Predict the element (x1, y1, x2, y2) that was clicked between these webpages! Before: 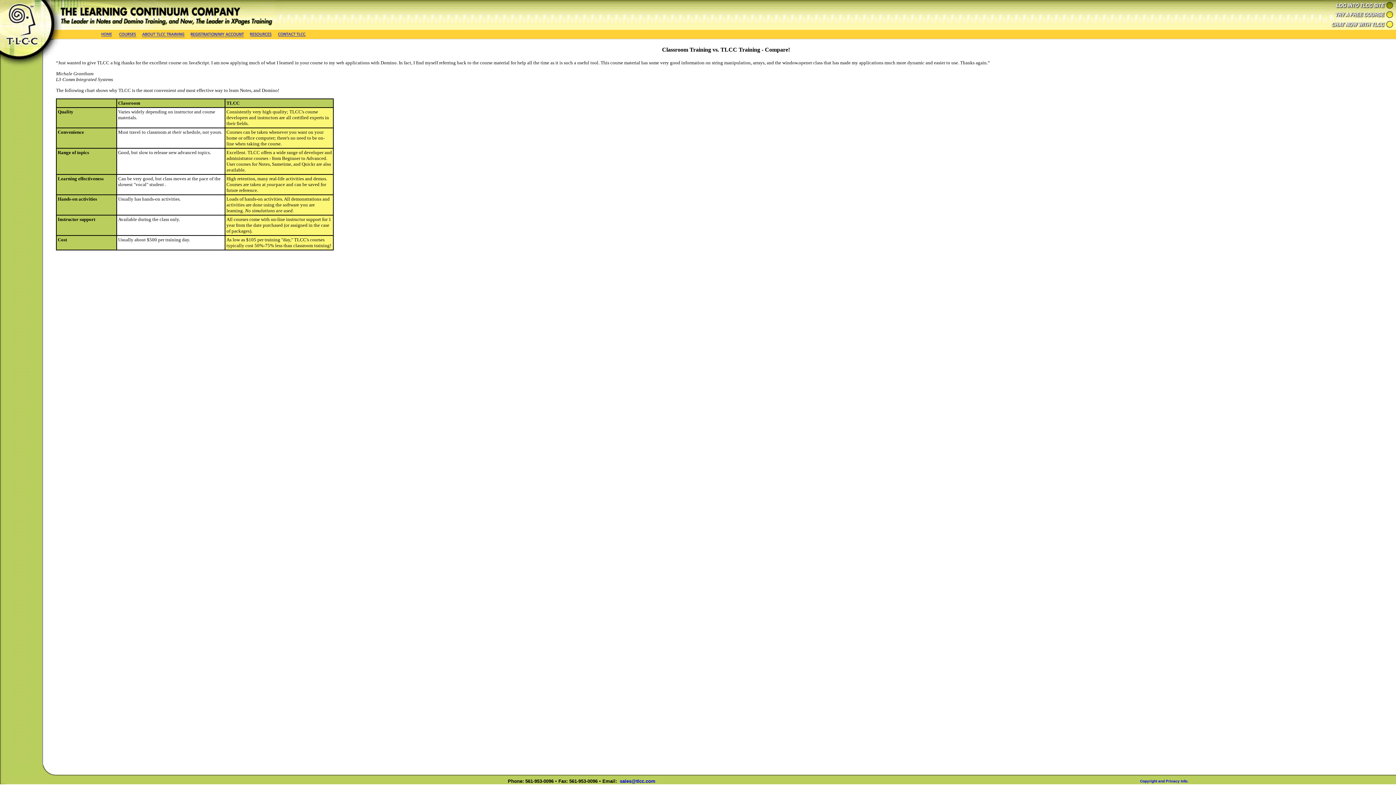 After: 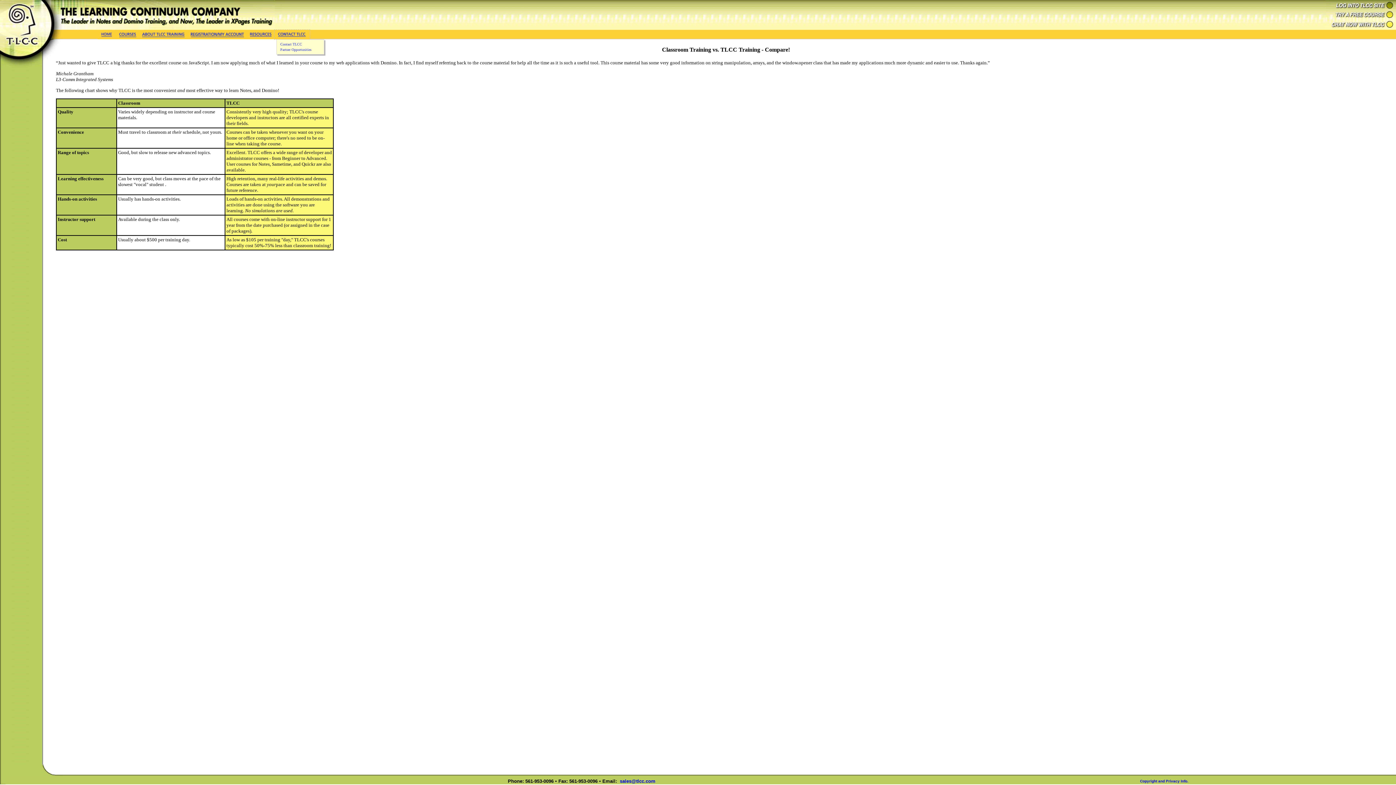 Action: bbox: (274, 29, 309, 39)